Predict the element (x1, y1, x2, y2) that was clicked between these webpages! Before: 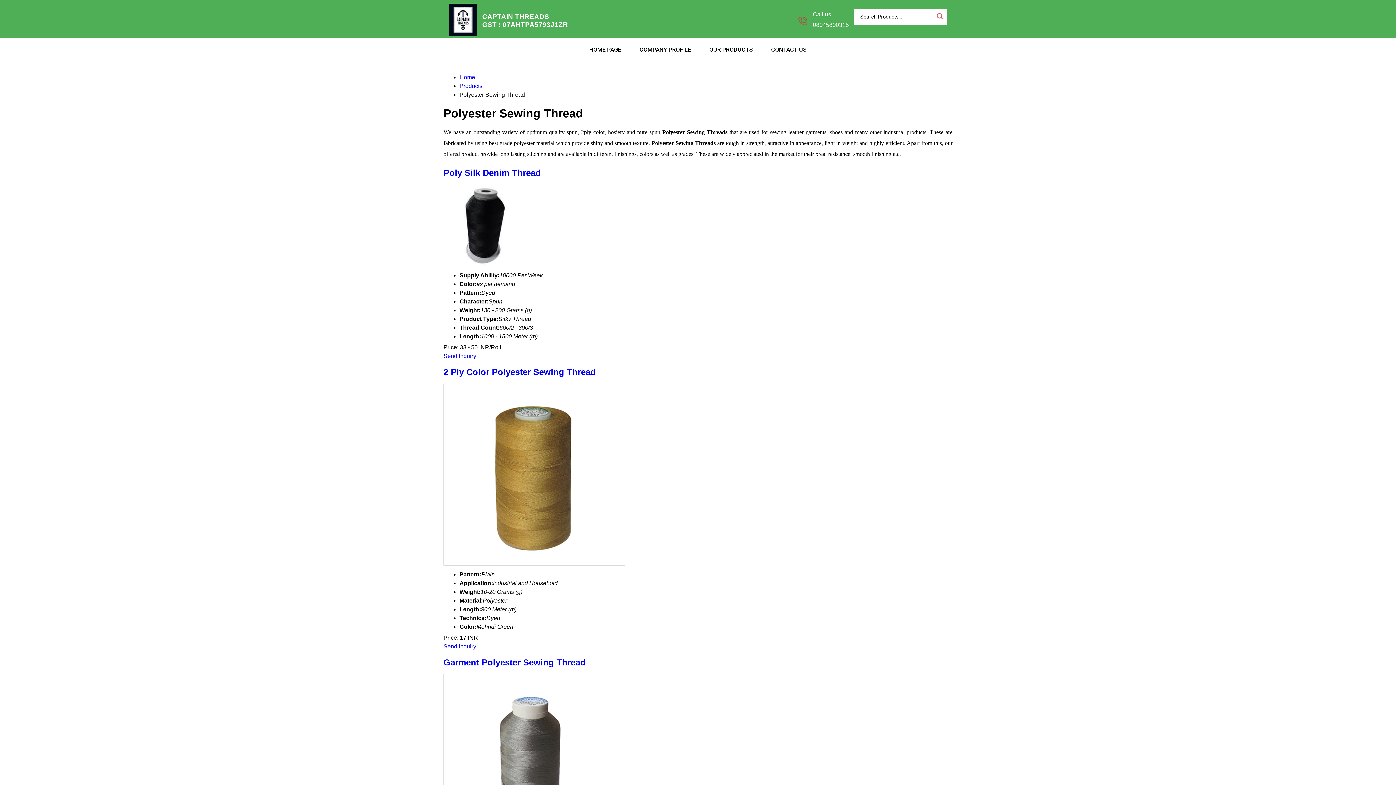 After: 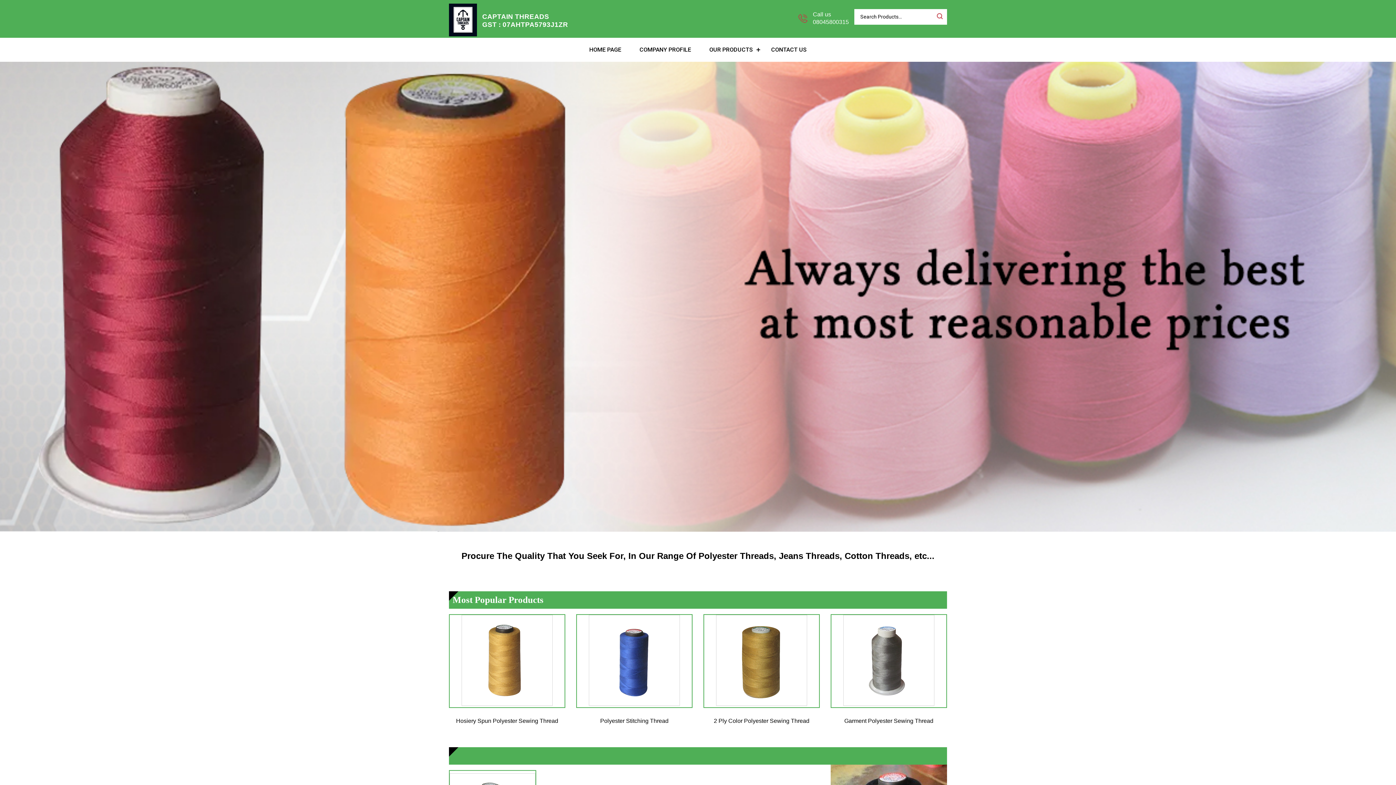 Action: bbox: (449, 31, 476, 37) label: logo